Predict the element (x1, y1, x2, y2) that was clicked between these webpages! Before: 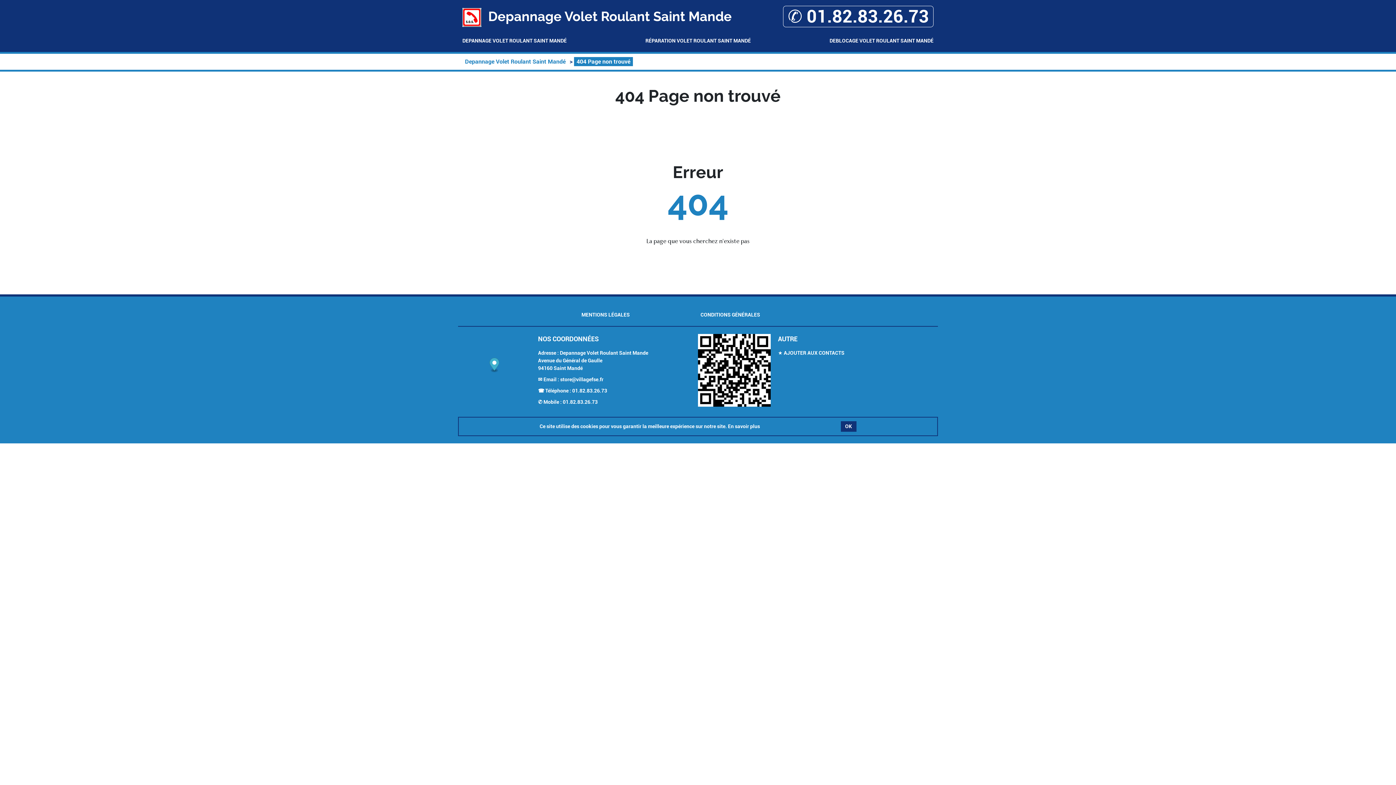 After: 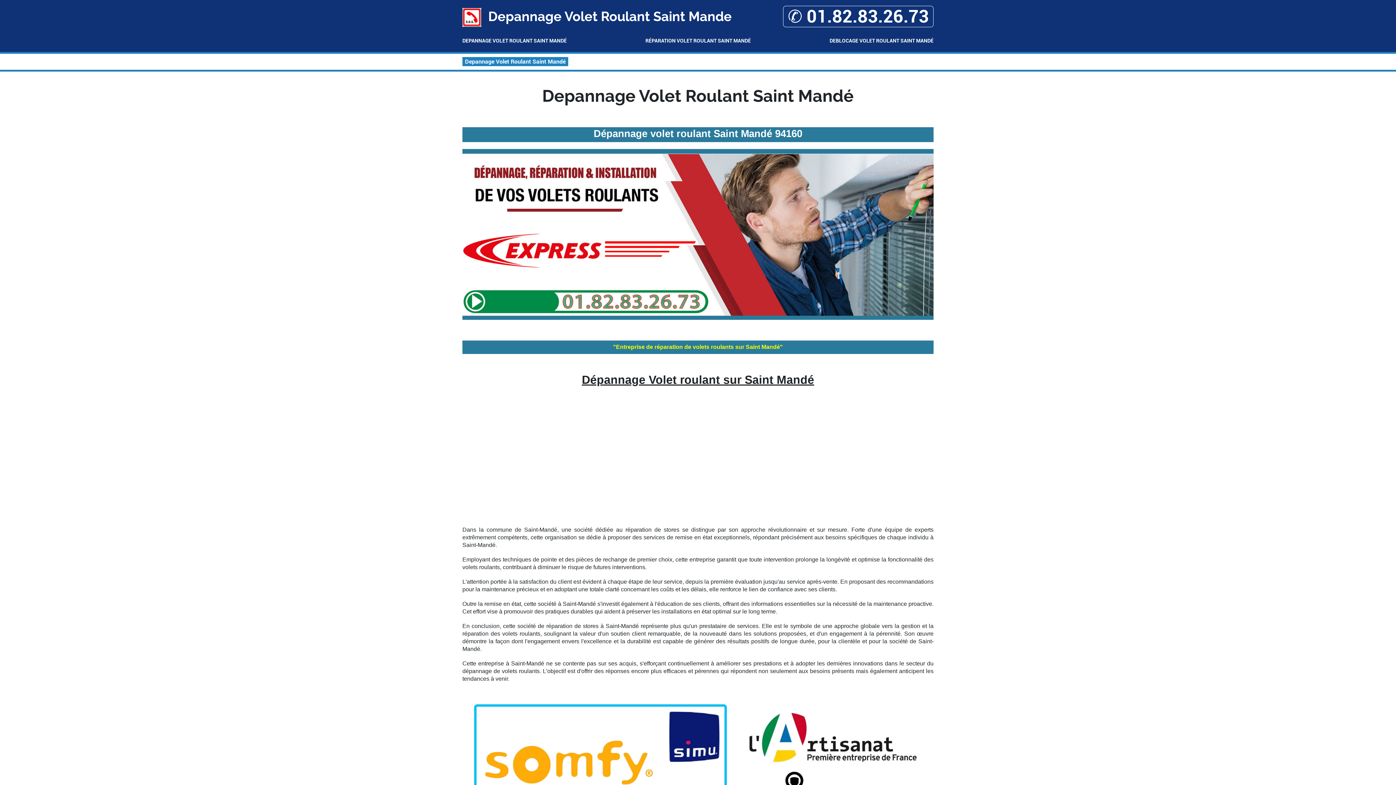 Action: label: Depannage Volet Roulant Saint Mandé bbox: (462, 57, 568, 66)